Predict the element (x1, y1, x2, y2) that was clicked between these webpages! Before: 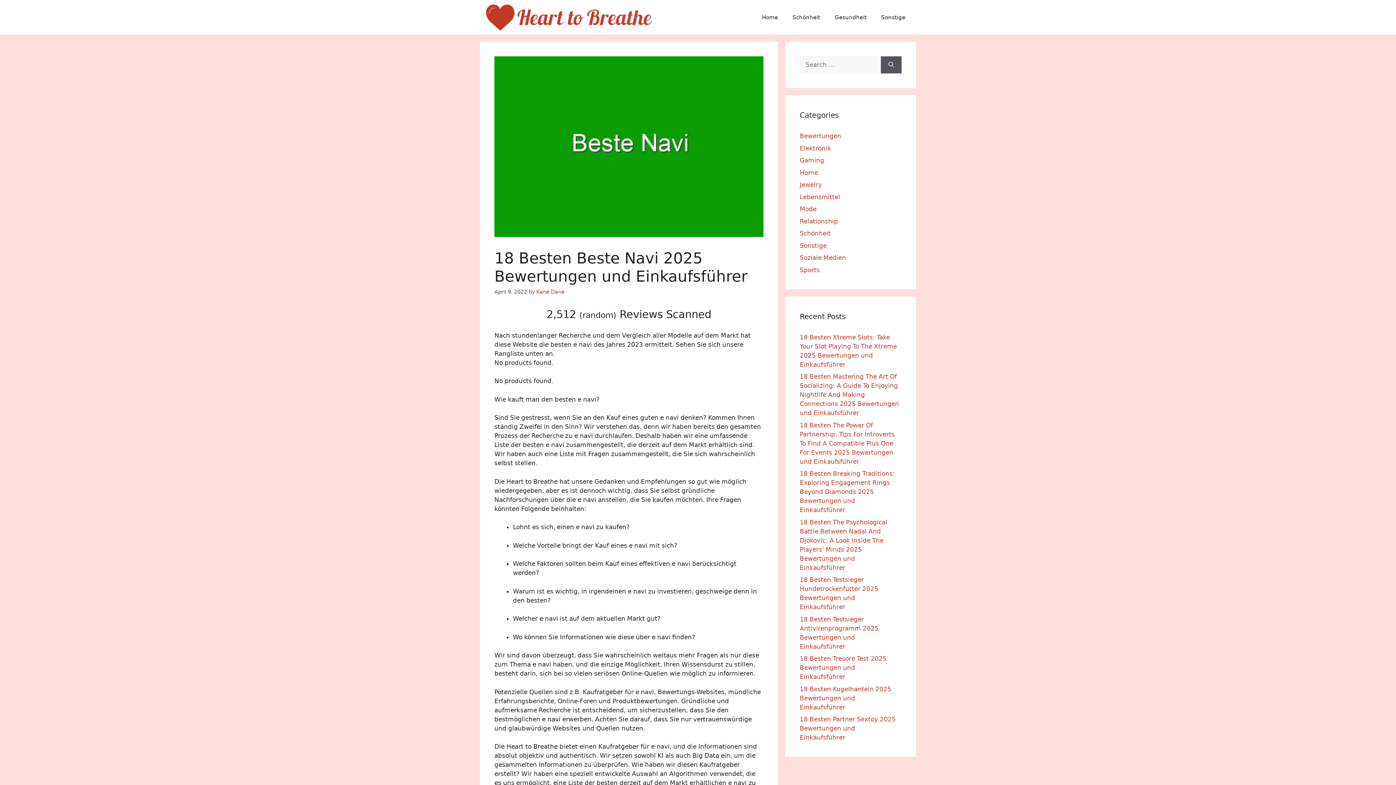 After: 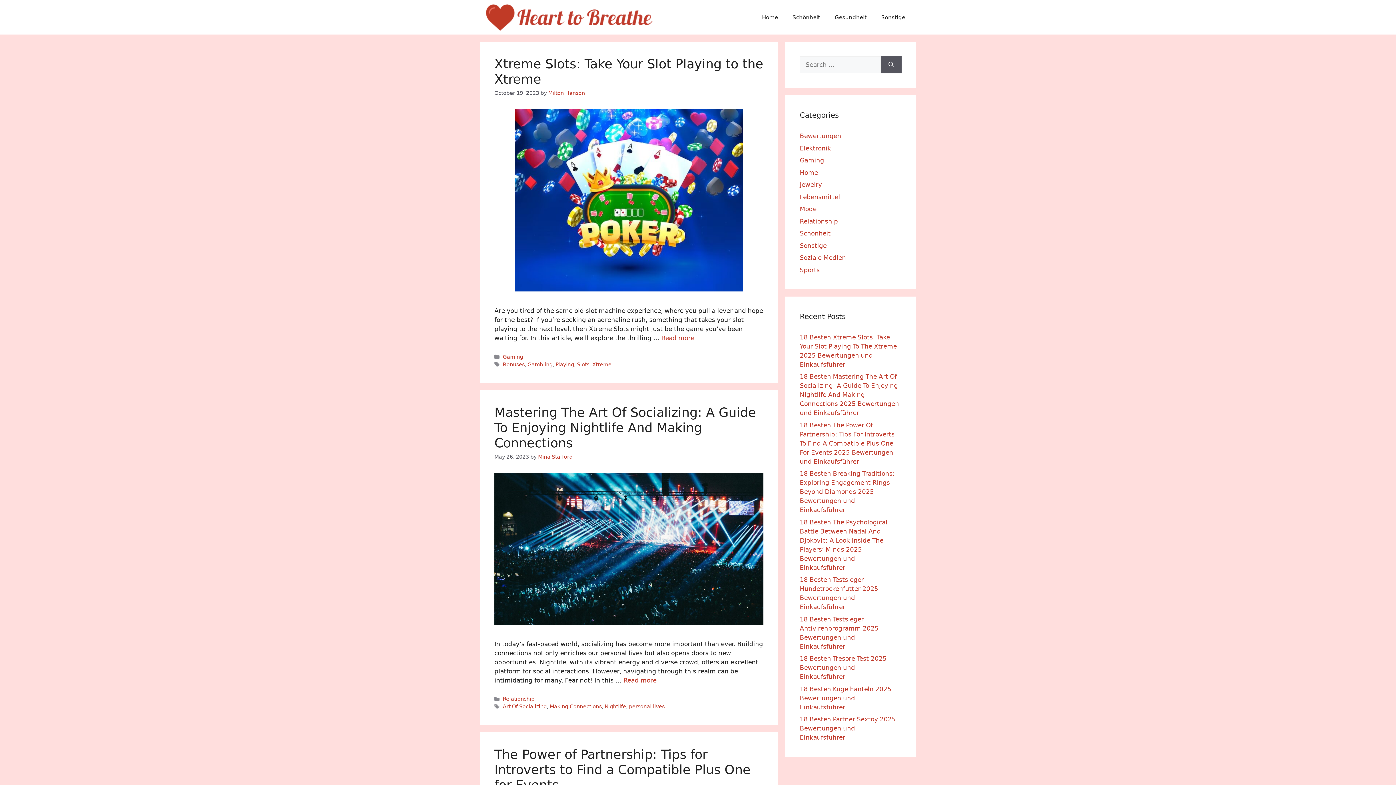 Action: bbox: (483, 13, 654, 20)